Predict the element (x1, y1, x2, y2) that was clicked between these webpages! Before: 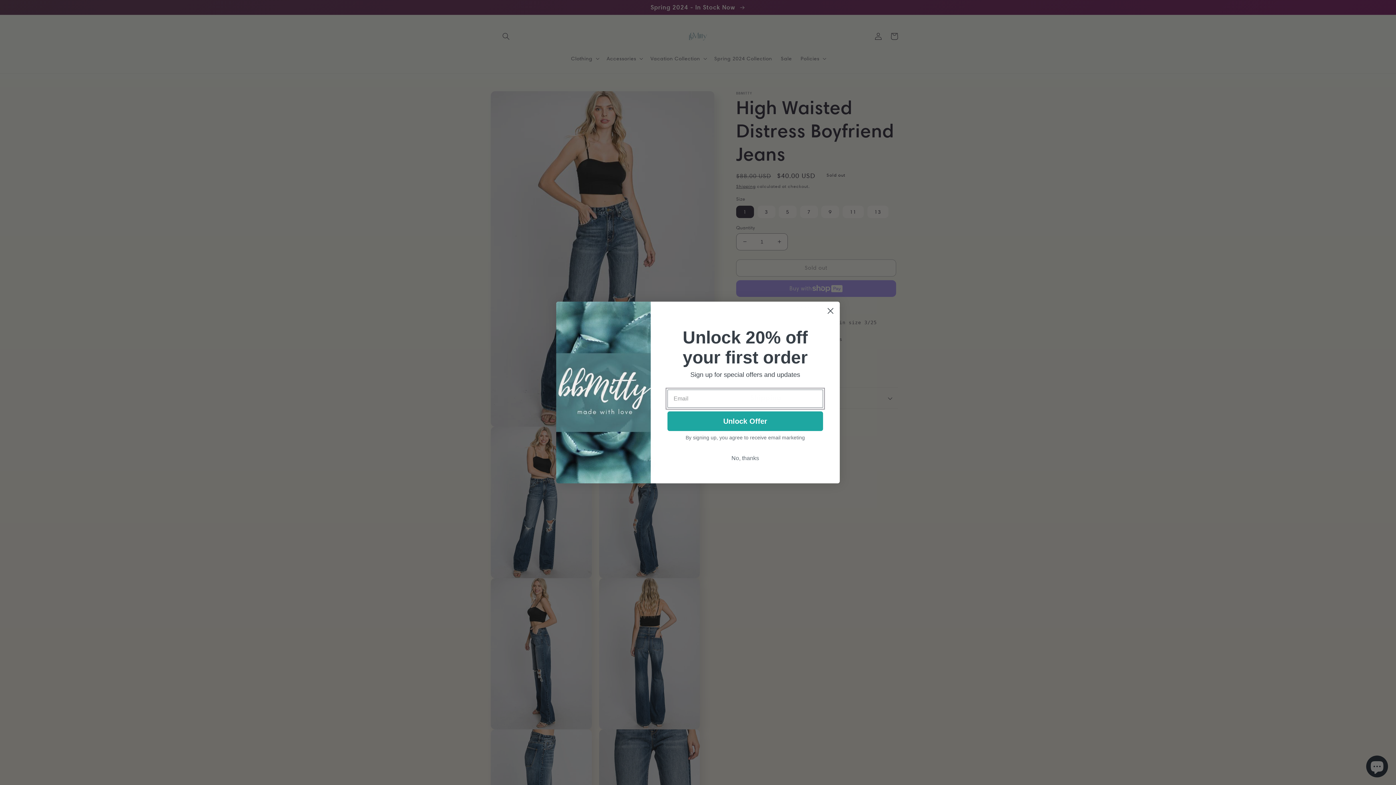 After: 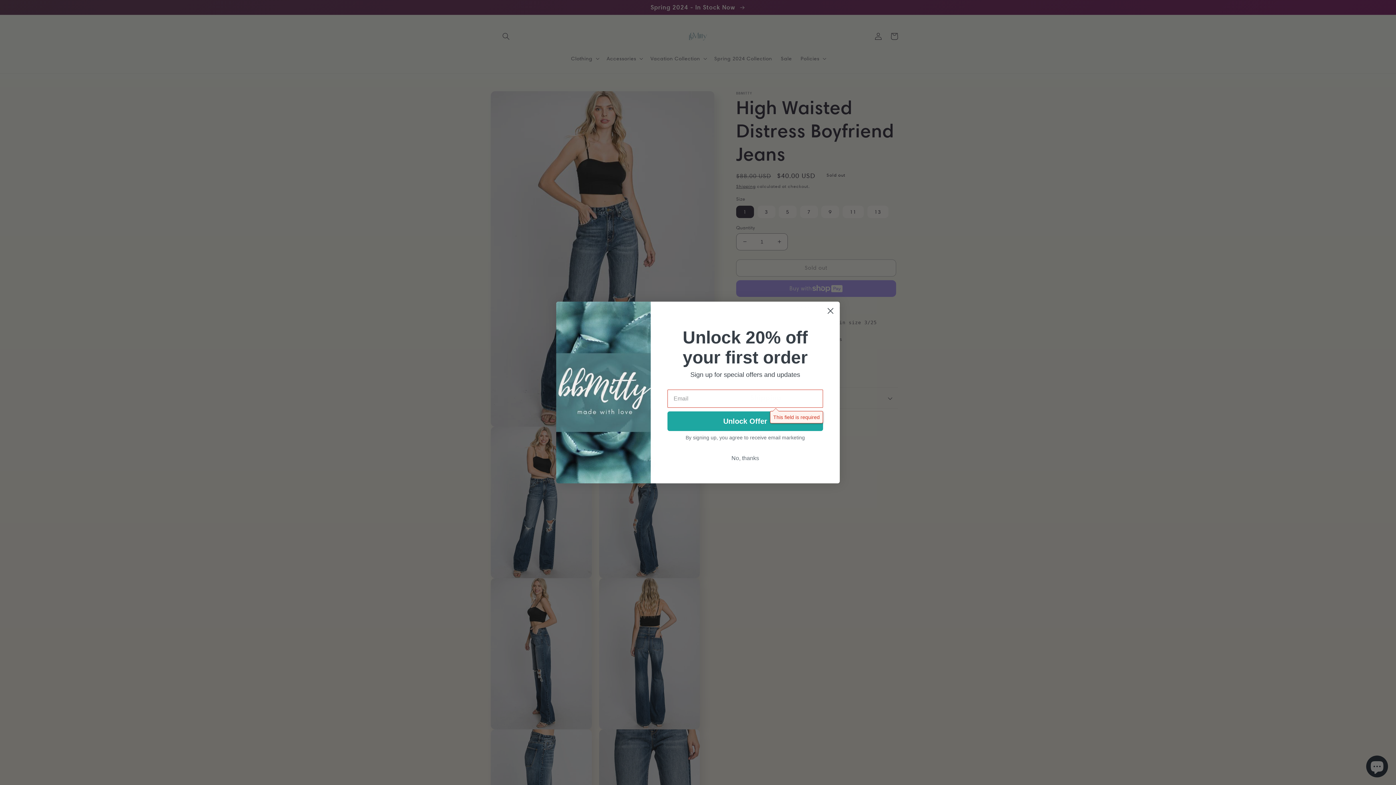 Action: bbox: (667, 411, 823, 431) label: Unlock Offer